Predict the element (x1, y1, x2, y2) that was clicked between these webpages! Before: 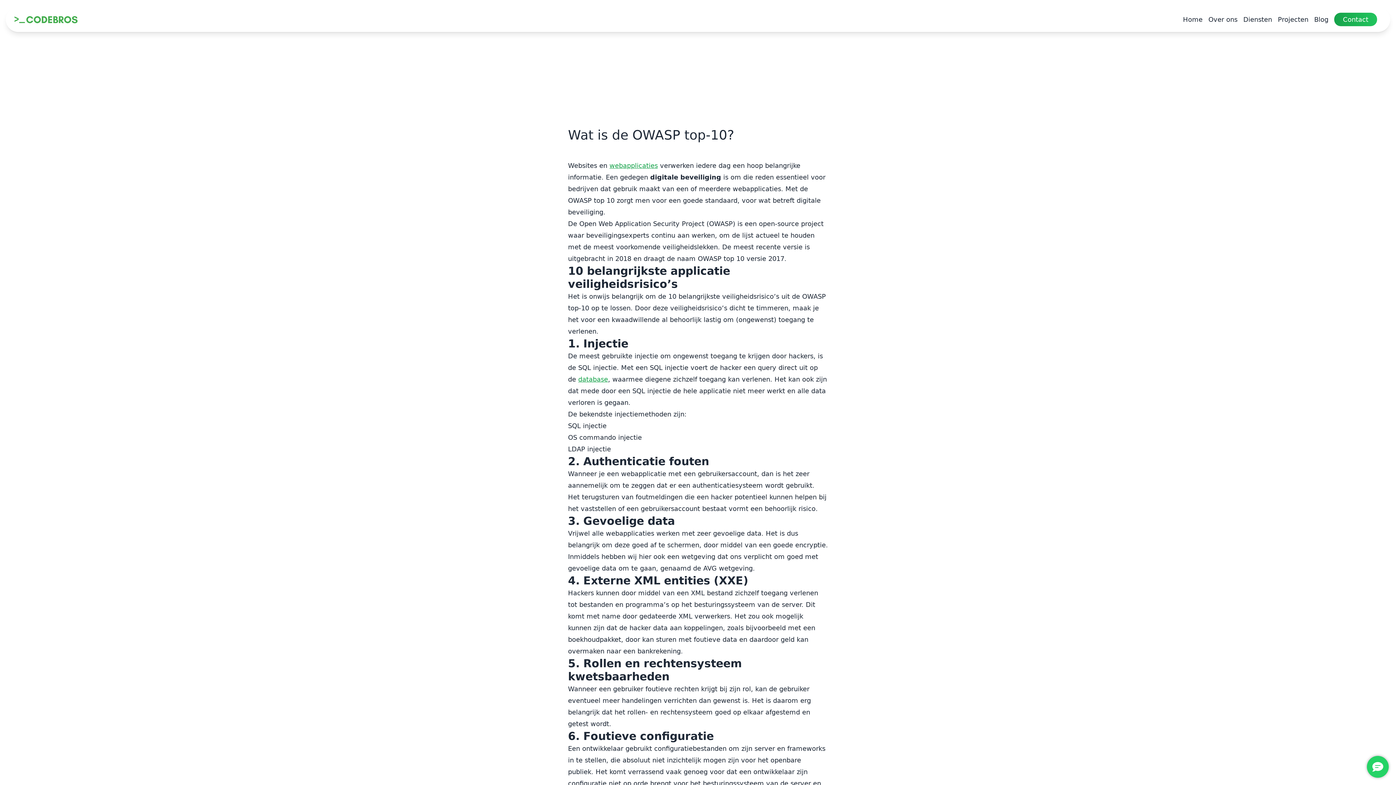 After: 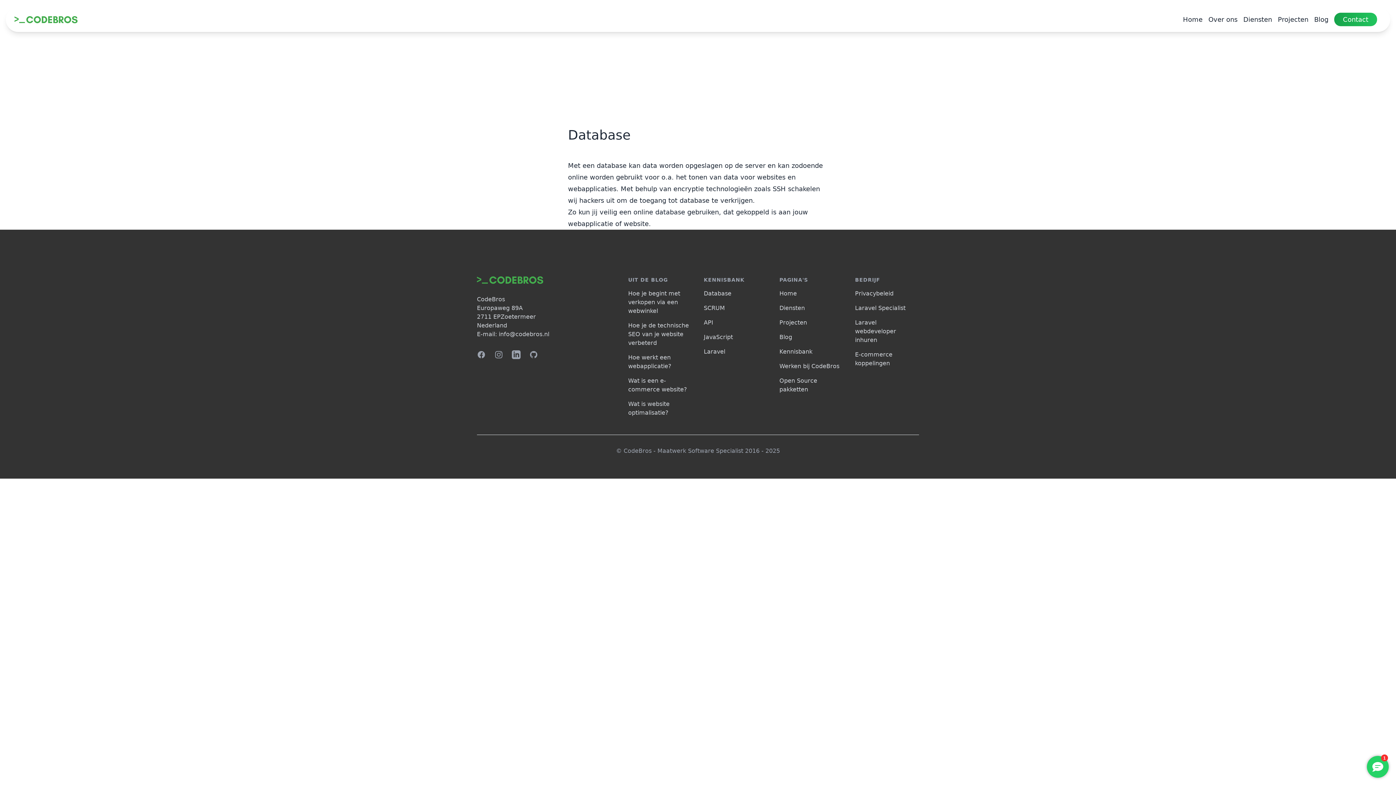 Action: label: database bbox: (578, 375, 608, 383)